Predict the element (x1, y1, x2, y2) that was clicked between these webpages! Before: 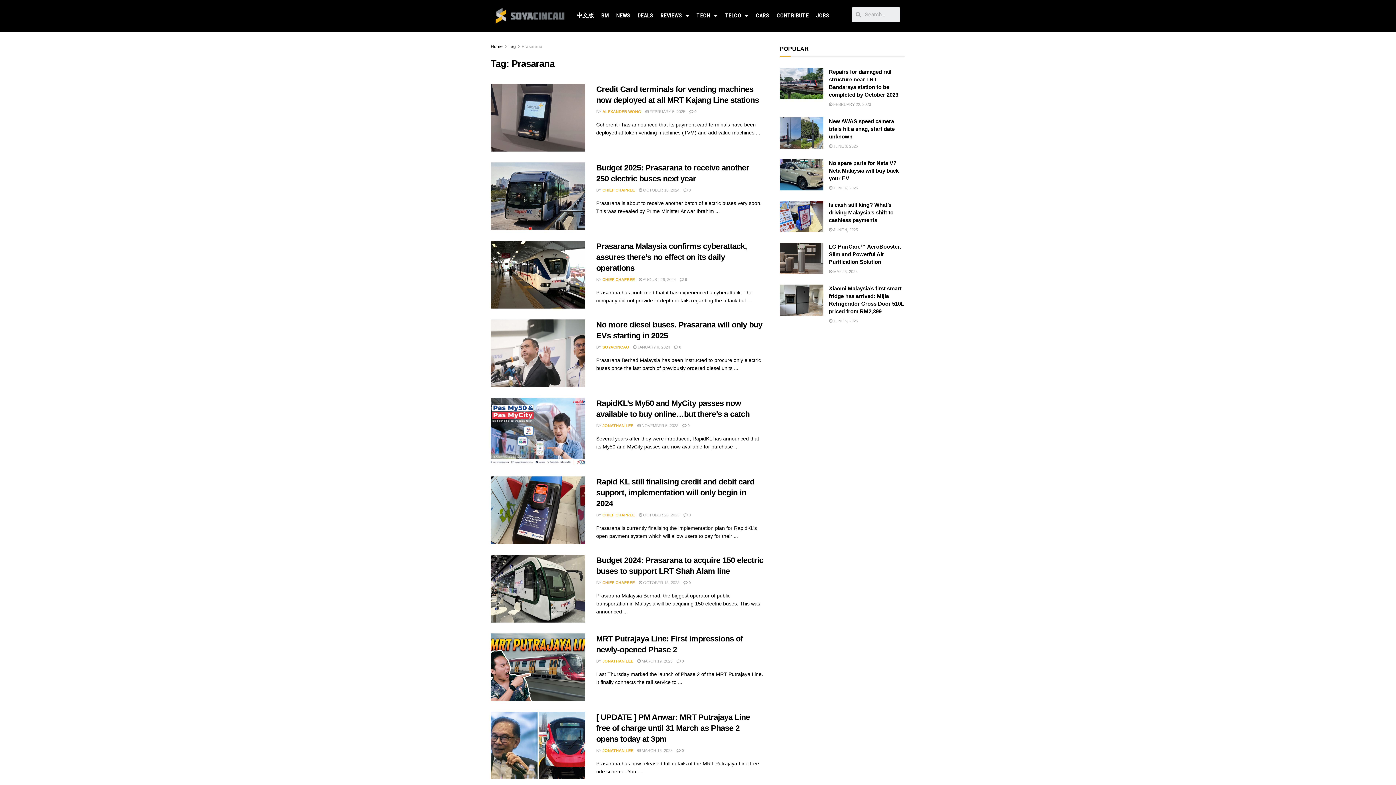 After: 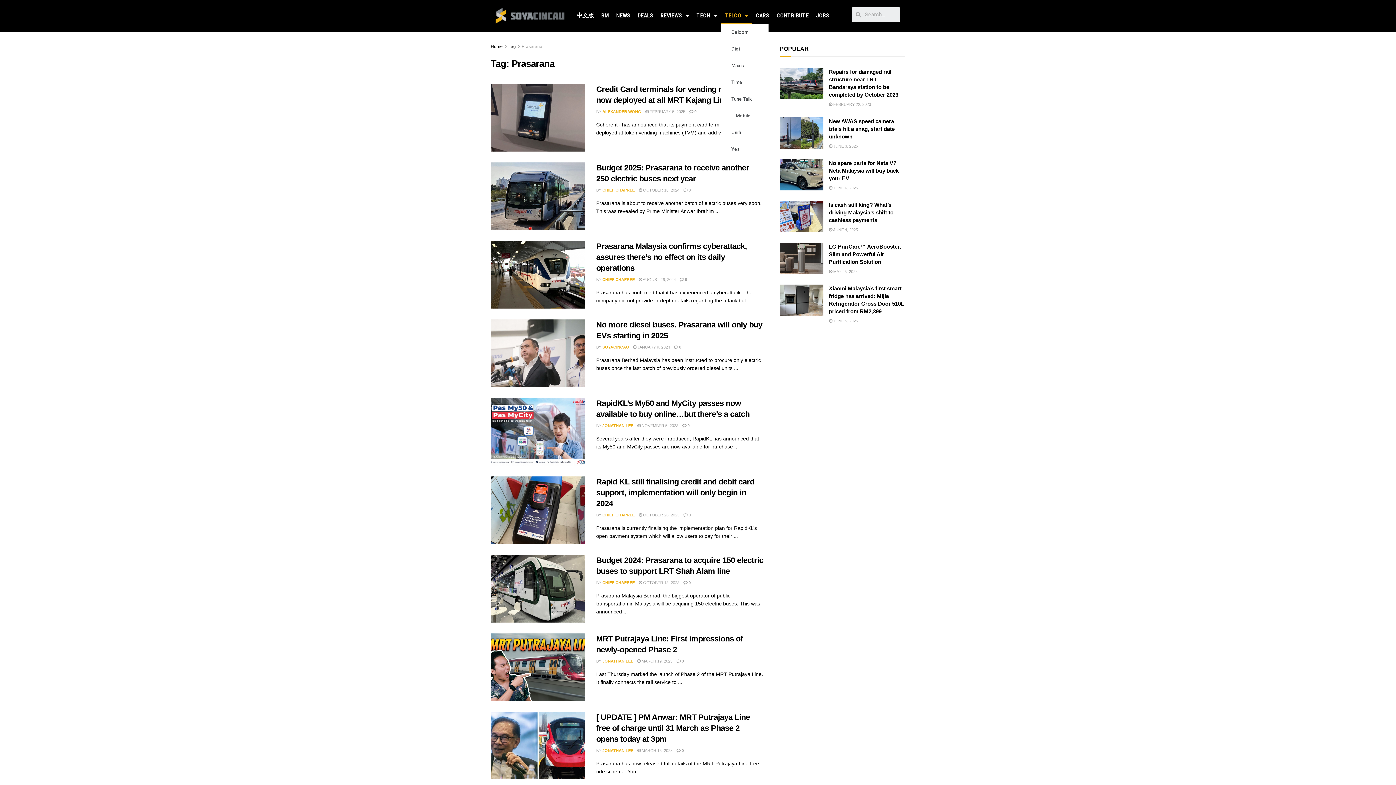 Action: label: TELCO bbox: (706, 7, 730, 24)